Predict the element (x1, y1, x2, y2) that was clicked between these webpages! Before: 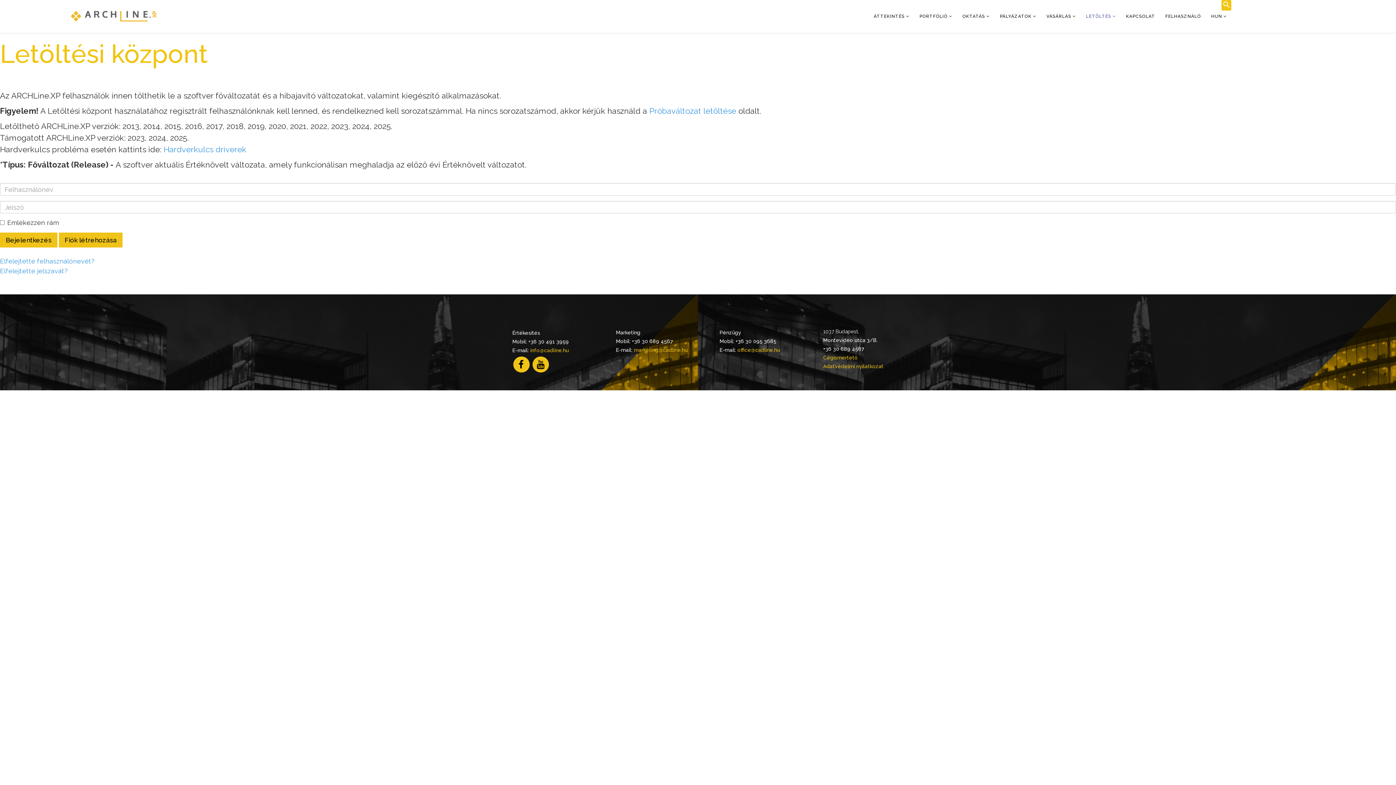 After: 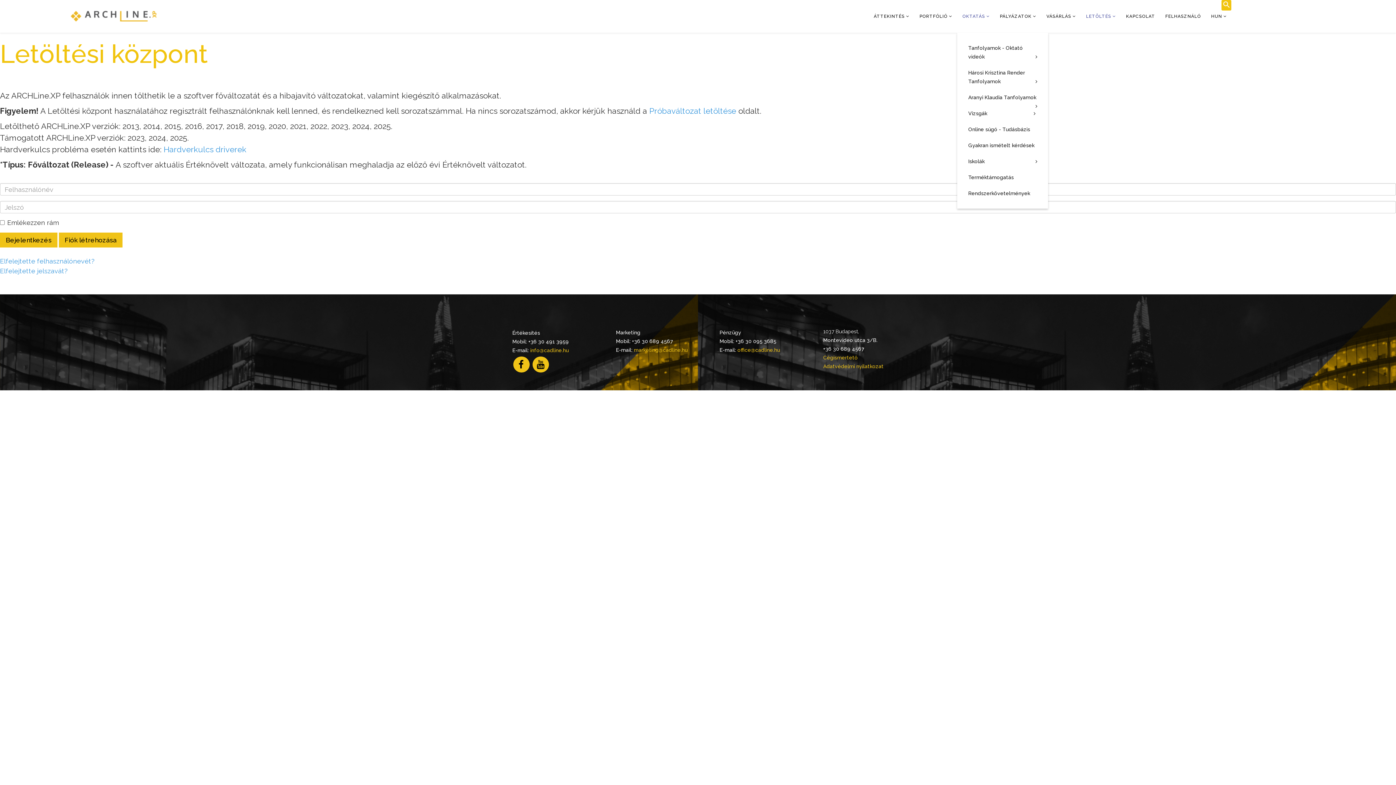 Action: label: OKTATÁS bbox: (957, 0, 995, 32)